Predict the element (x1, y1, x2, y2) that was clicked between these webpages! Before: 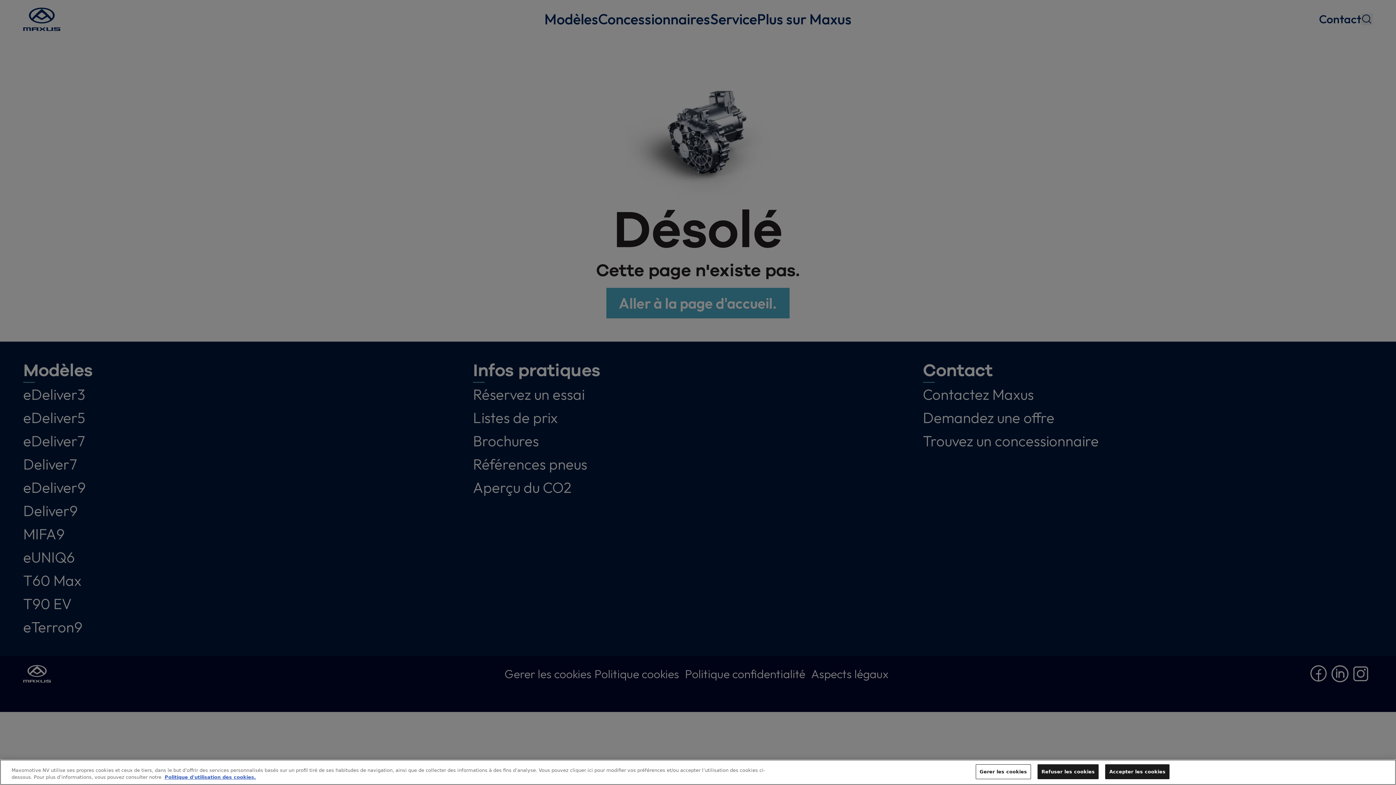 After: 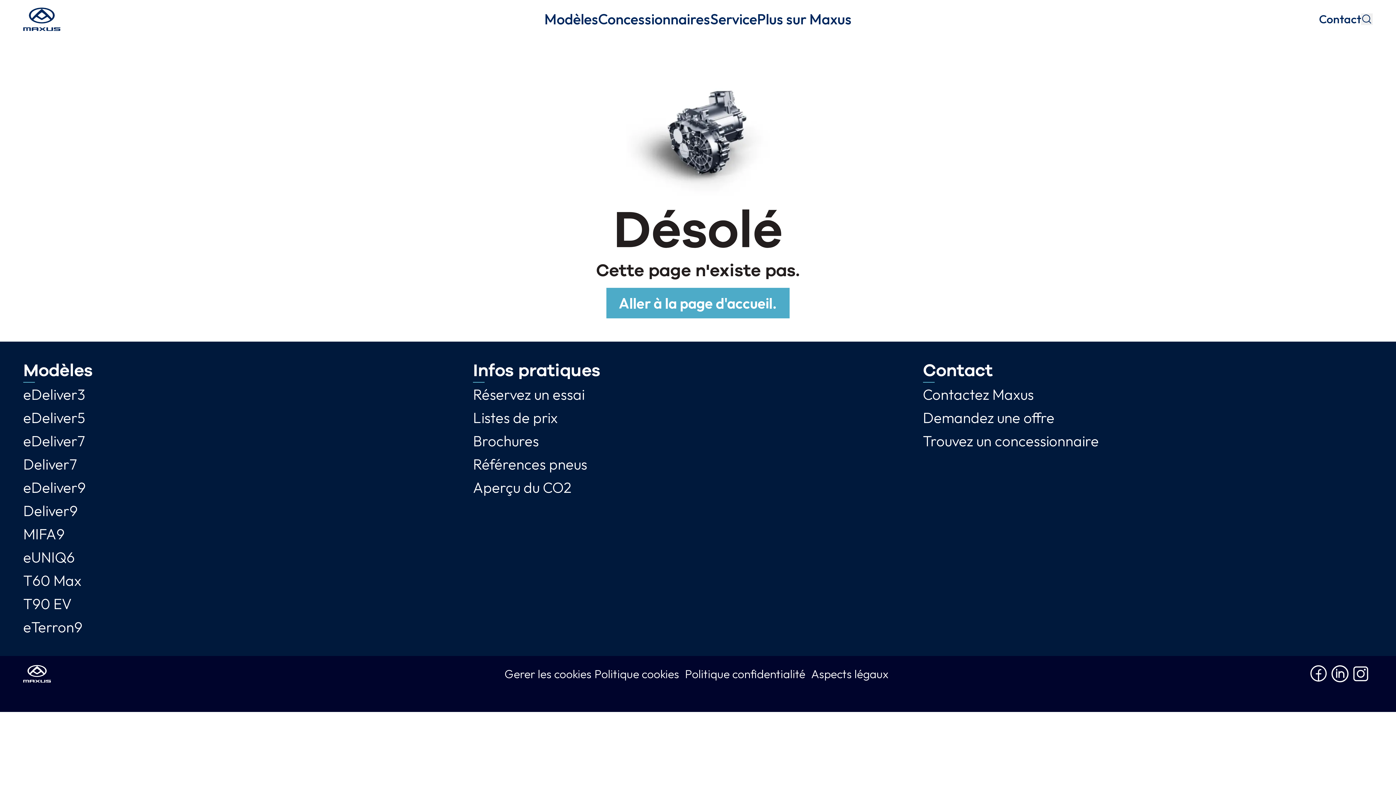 Action: label: Refuser les cookies bbox: (1037, 764, 1099, 779)